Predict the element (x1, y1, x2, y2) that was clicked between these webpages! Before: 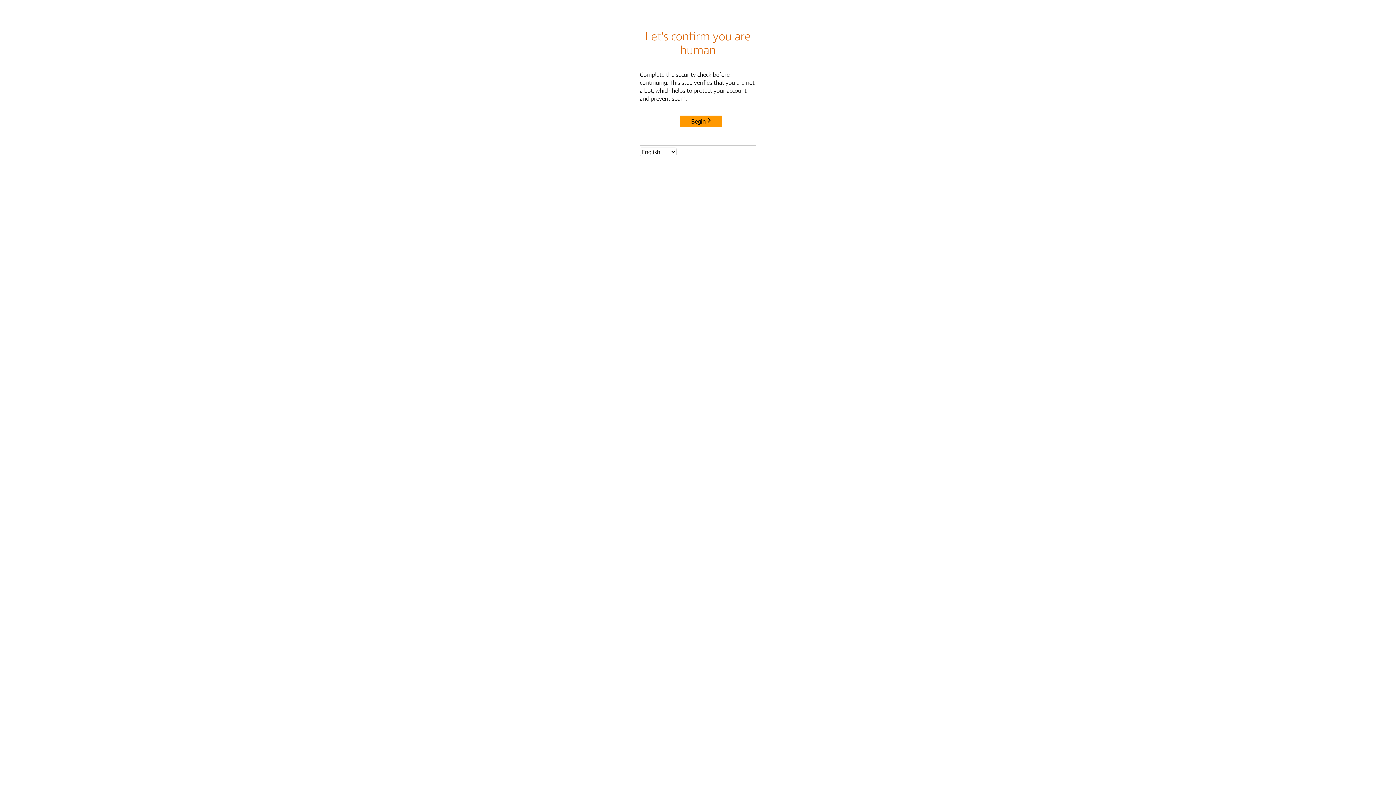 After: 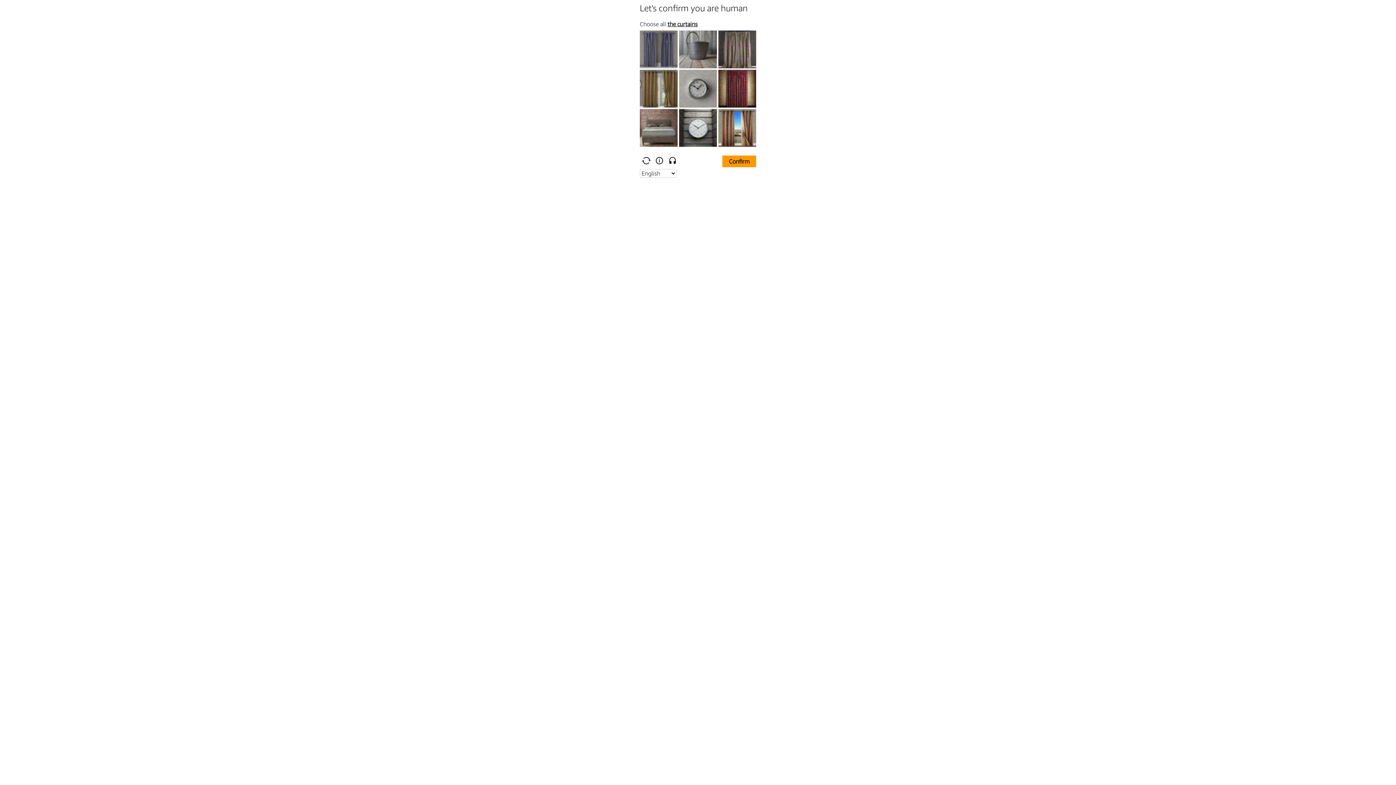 Action: bbox: (680, 115, 722, 127) label: Begin